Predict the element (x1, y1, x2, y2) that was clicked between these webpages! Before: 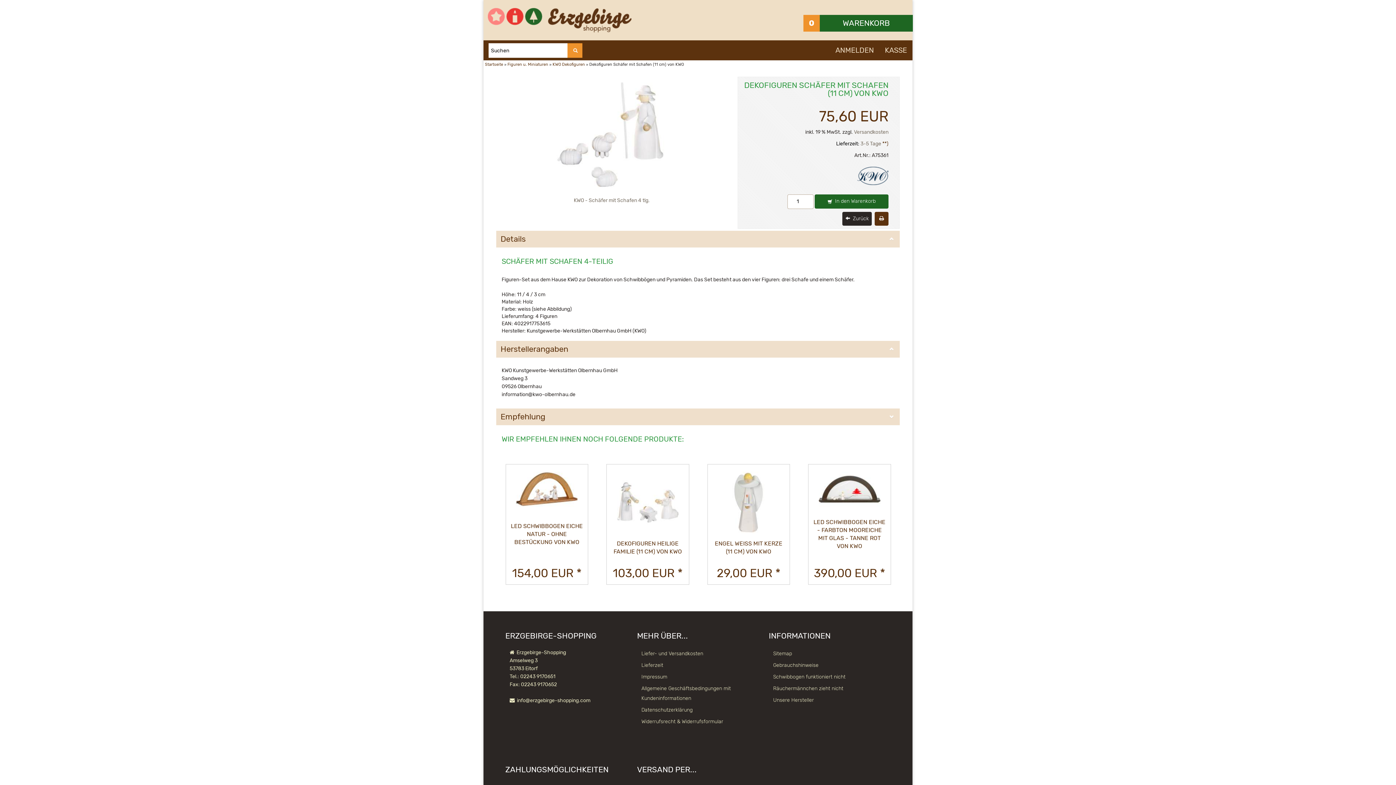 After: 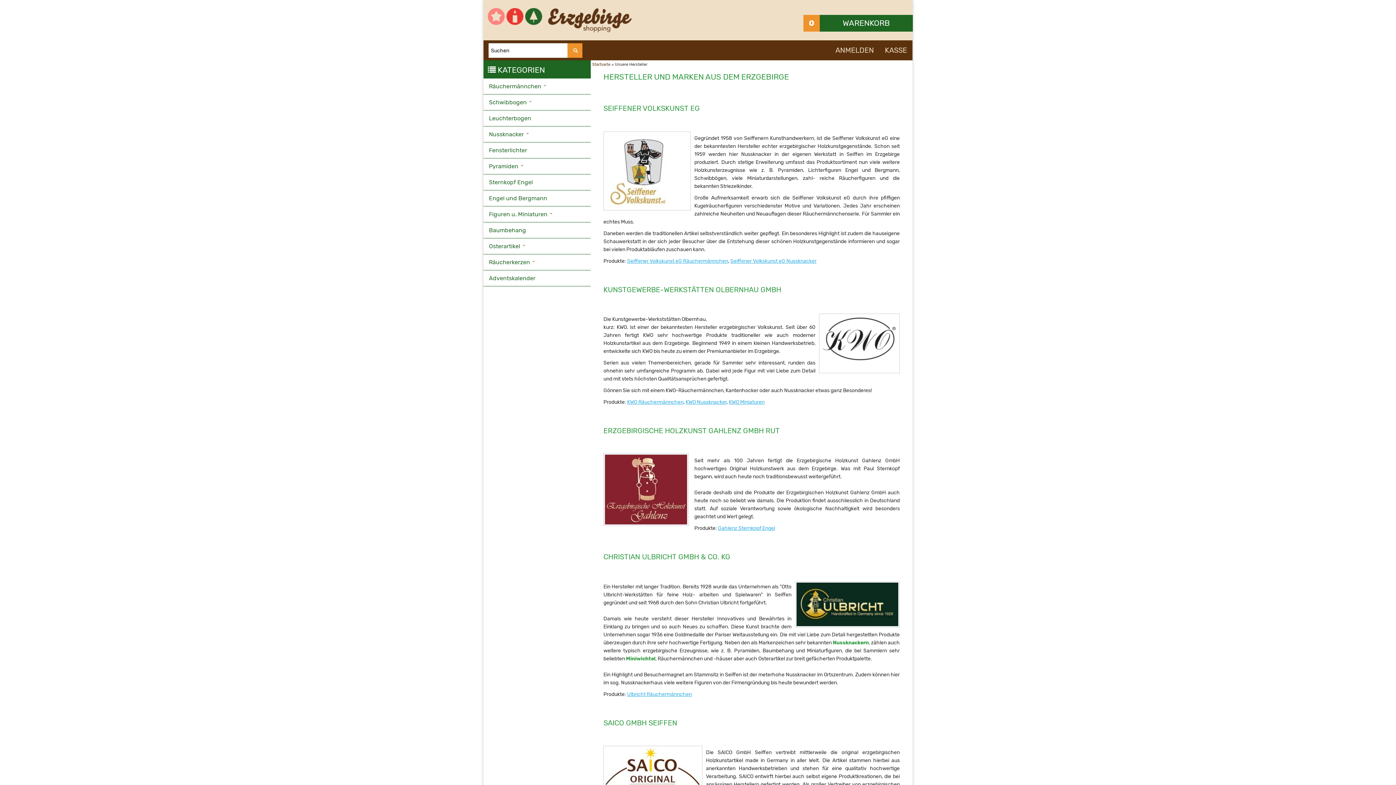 Action: bbox: (773, 695, 881, 705) label: Unsere Hersteller